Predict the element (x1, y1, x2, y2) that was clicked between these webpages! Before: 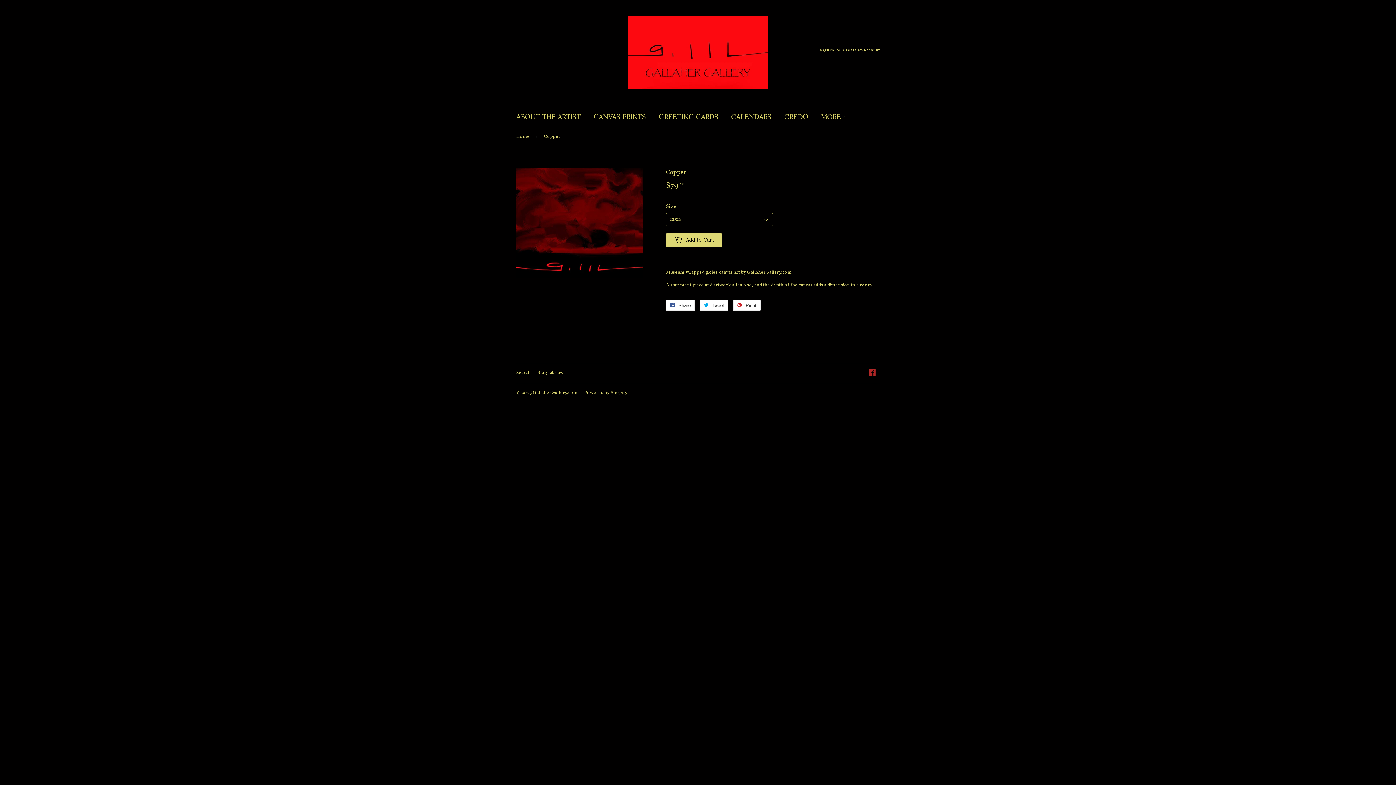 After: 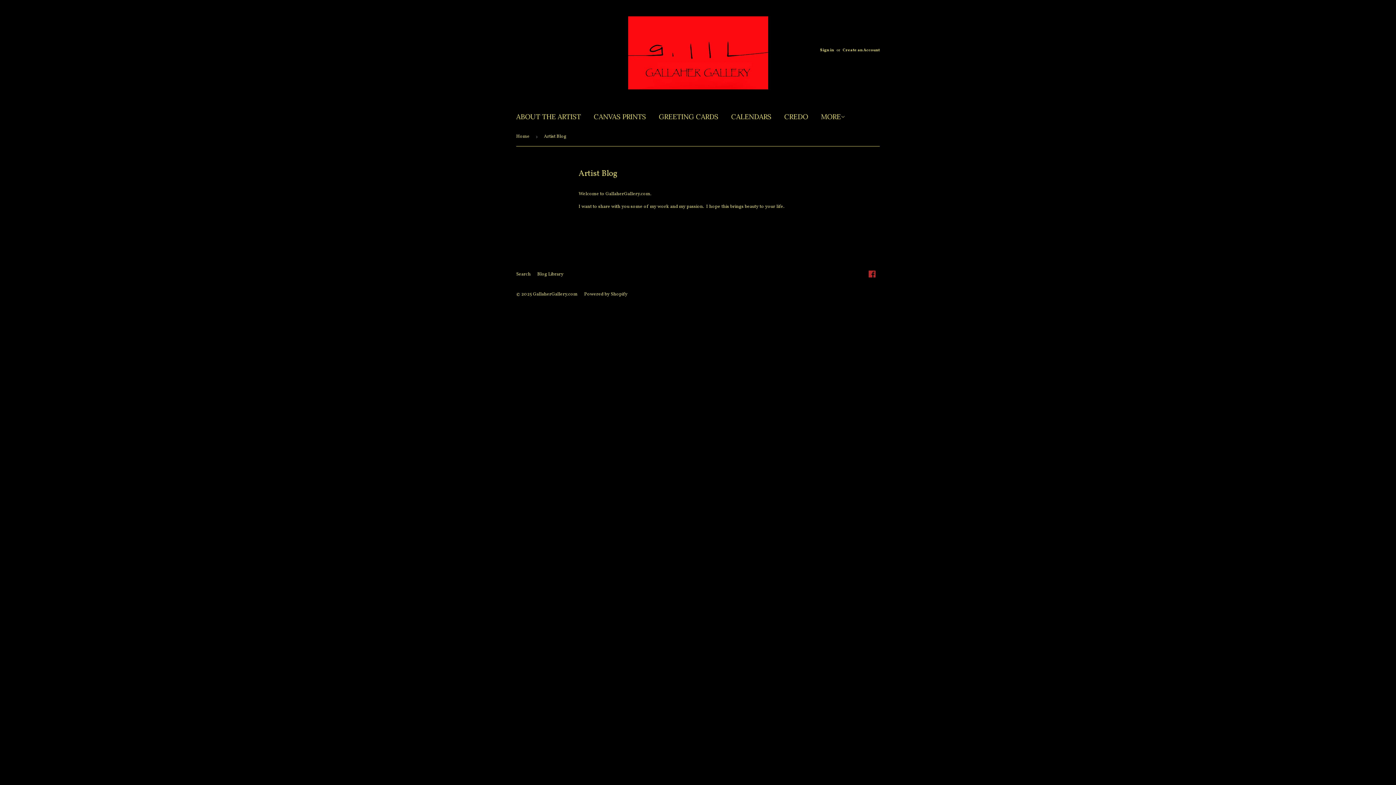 Action: bbox: (537, 369, 563, 376) label: Blog Library